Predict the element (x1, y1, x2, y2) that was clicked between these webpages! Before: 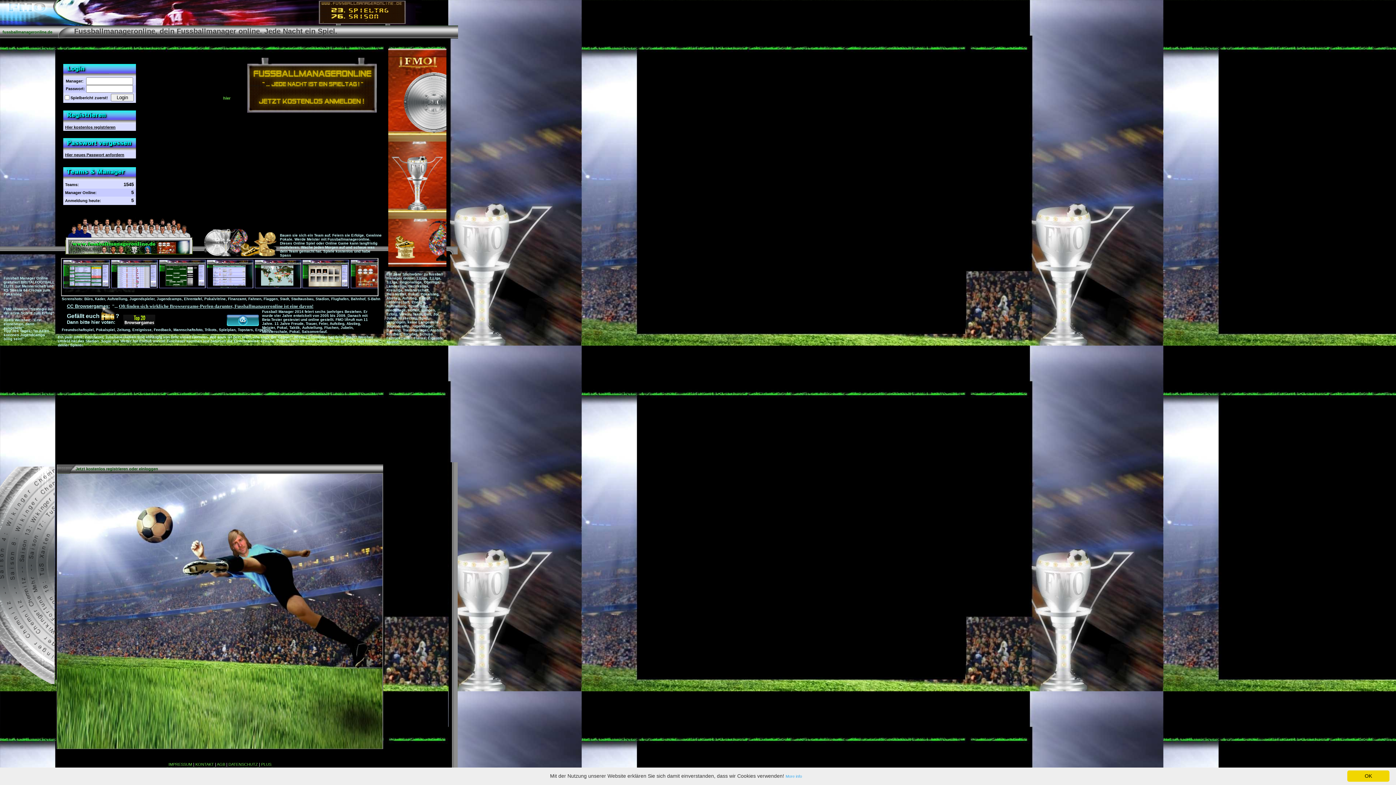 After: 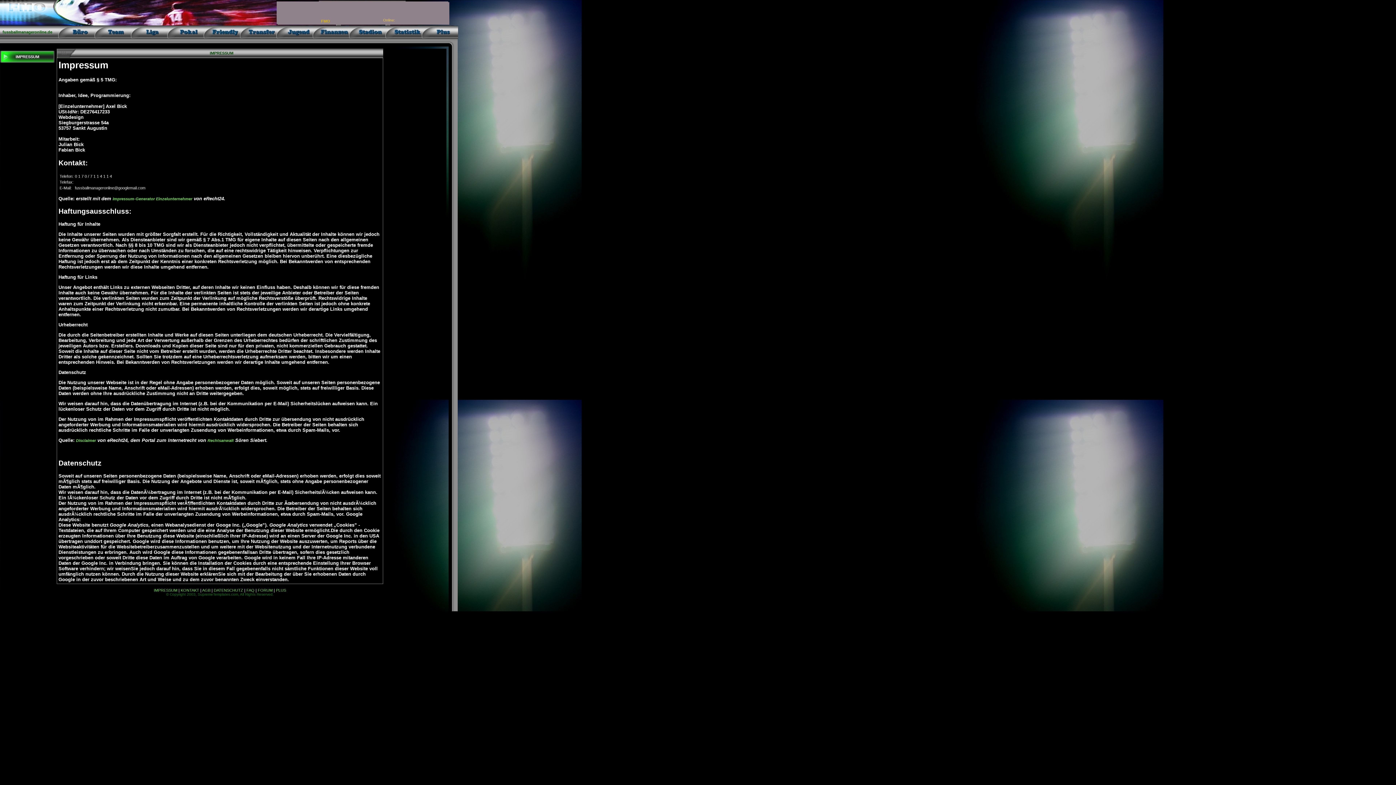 Action: bbox: (168, 762, 192, 766) label: IMPRESSUM